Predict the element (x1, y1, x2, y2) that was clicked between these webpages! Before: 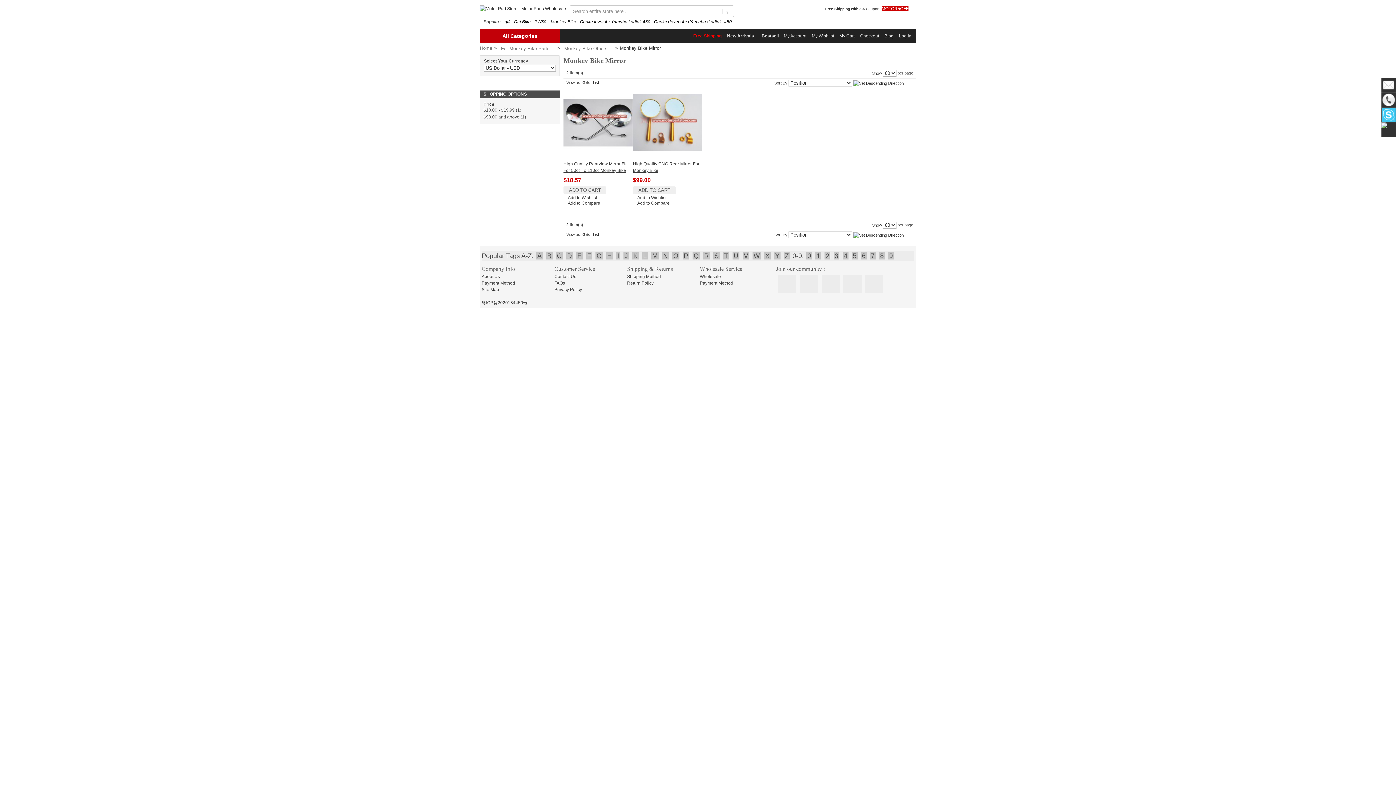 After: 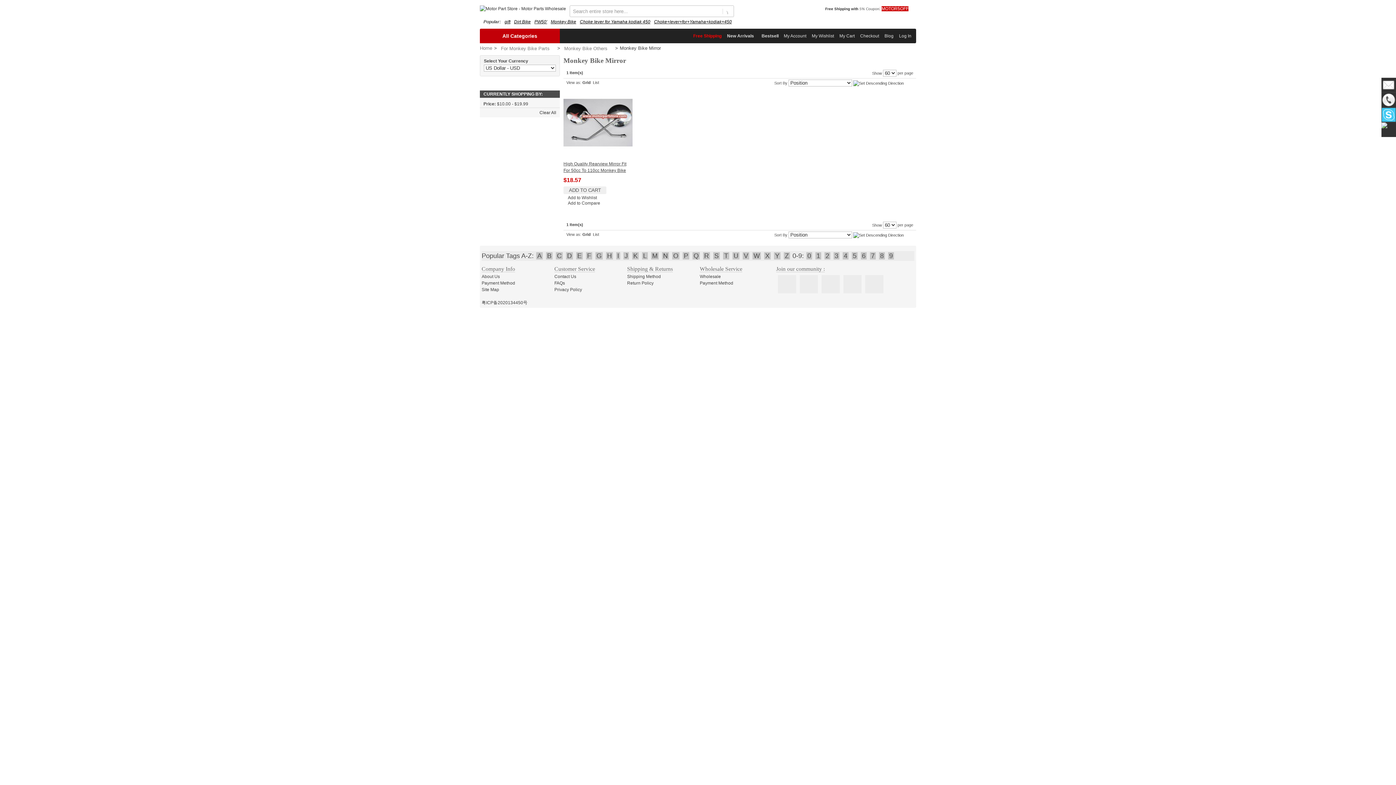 Action: bbox: (483, 107, 514, 112) label: $10.00 - $19.99